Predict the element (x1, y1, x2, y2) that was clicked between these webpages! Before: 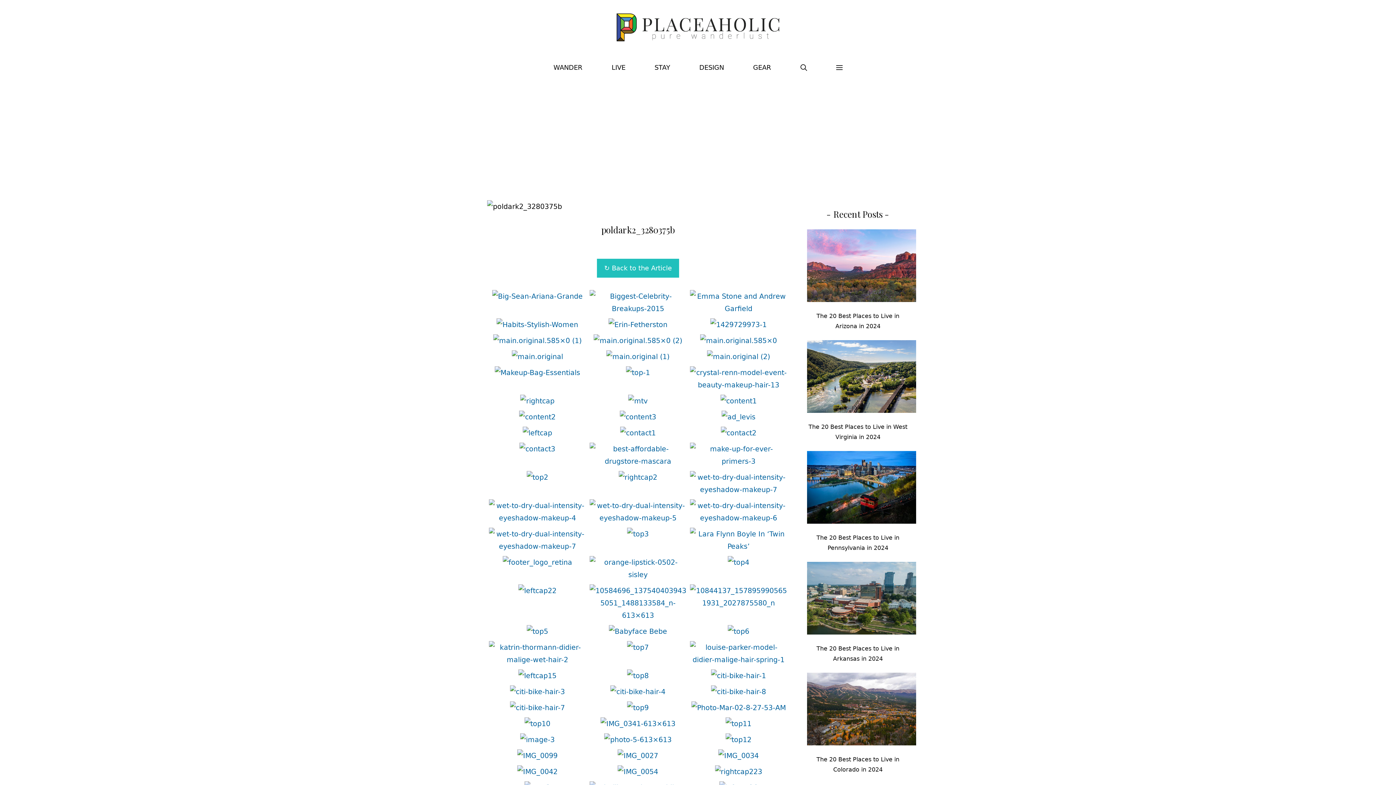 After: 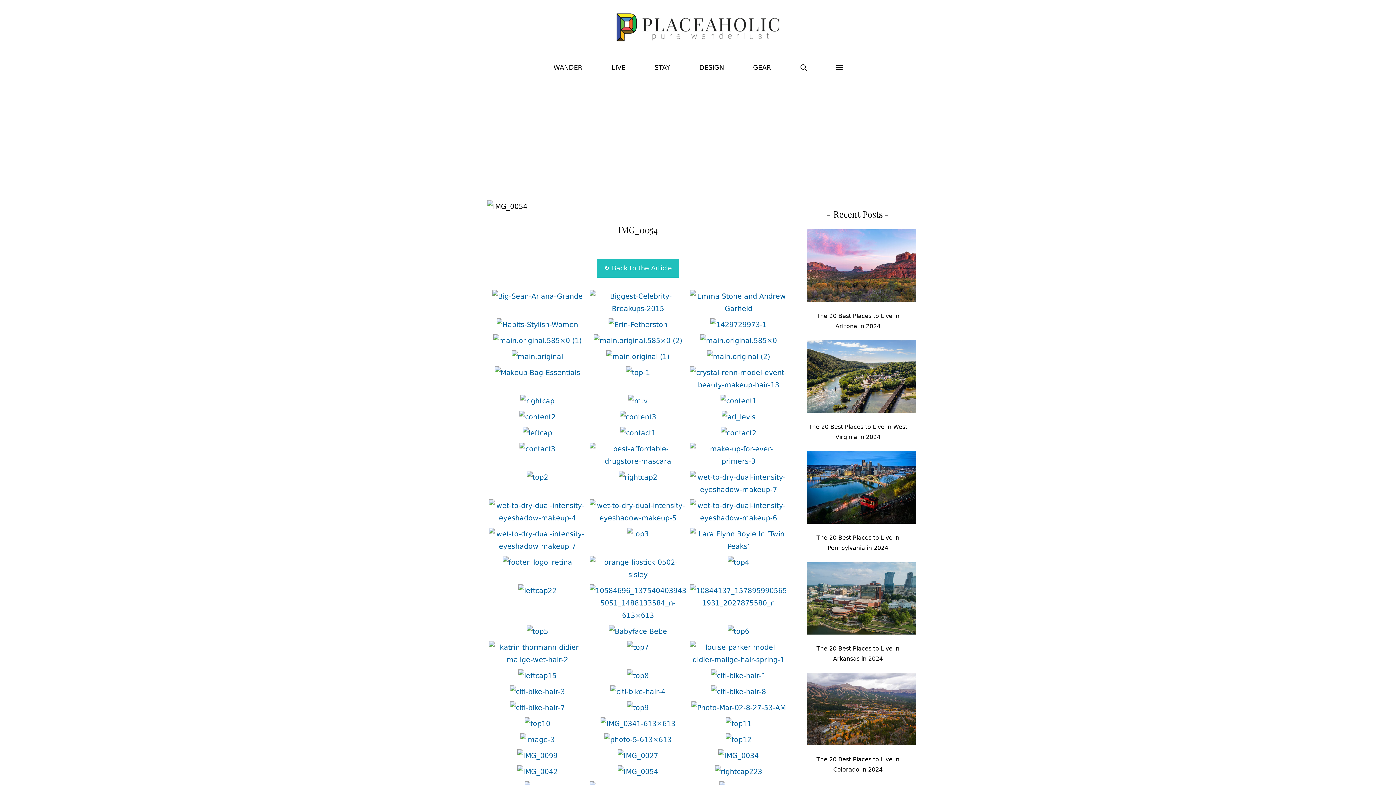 Action: bbox: (617, 767, 658, 775)